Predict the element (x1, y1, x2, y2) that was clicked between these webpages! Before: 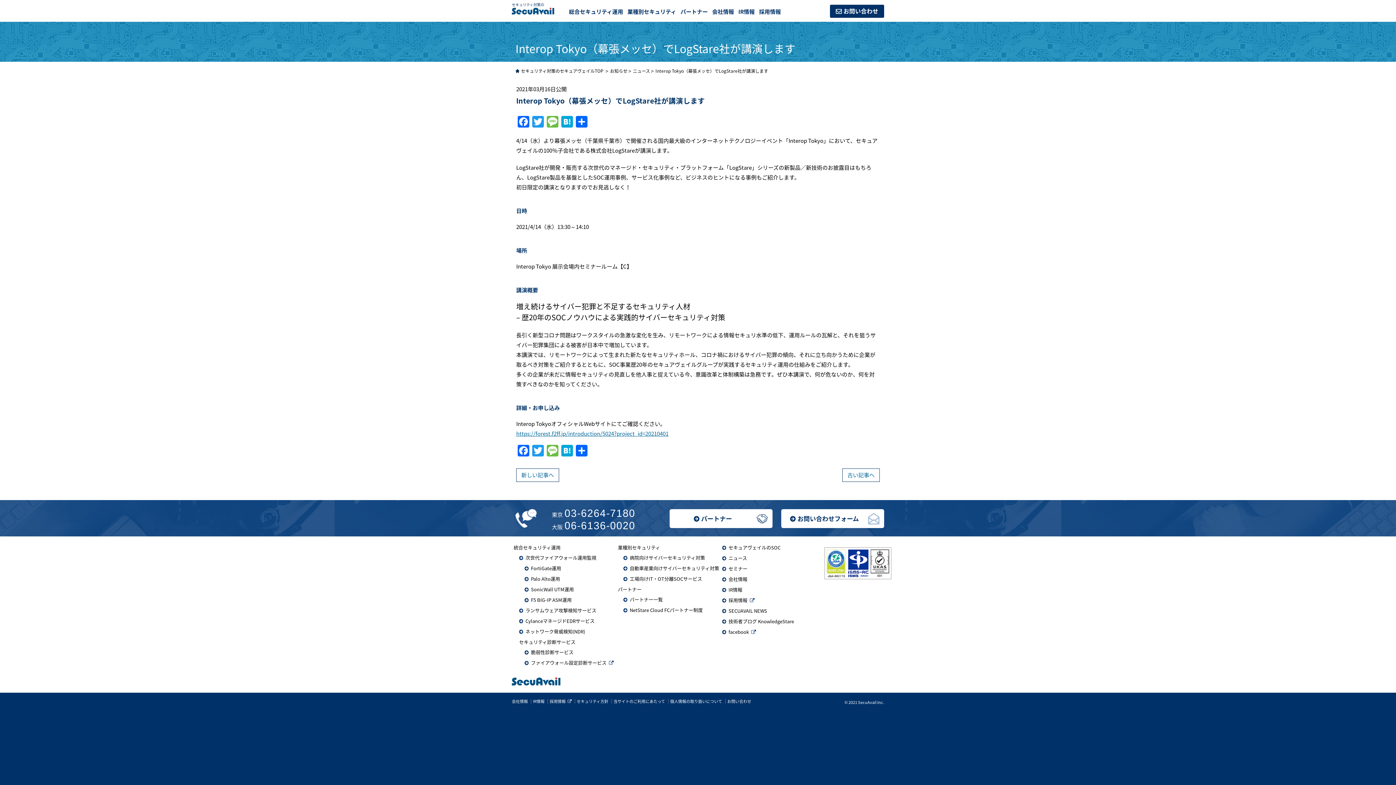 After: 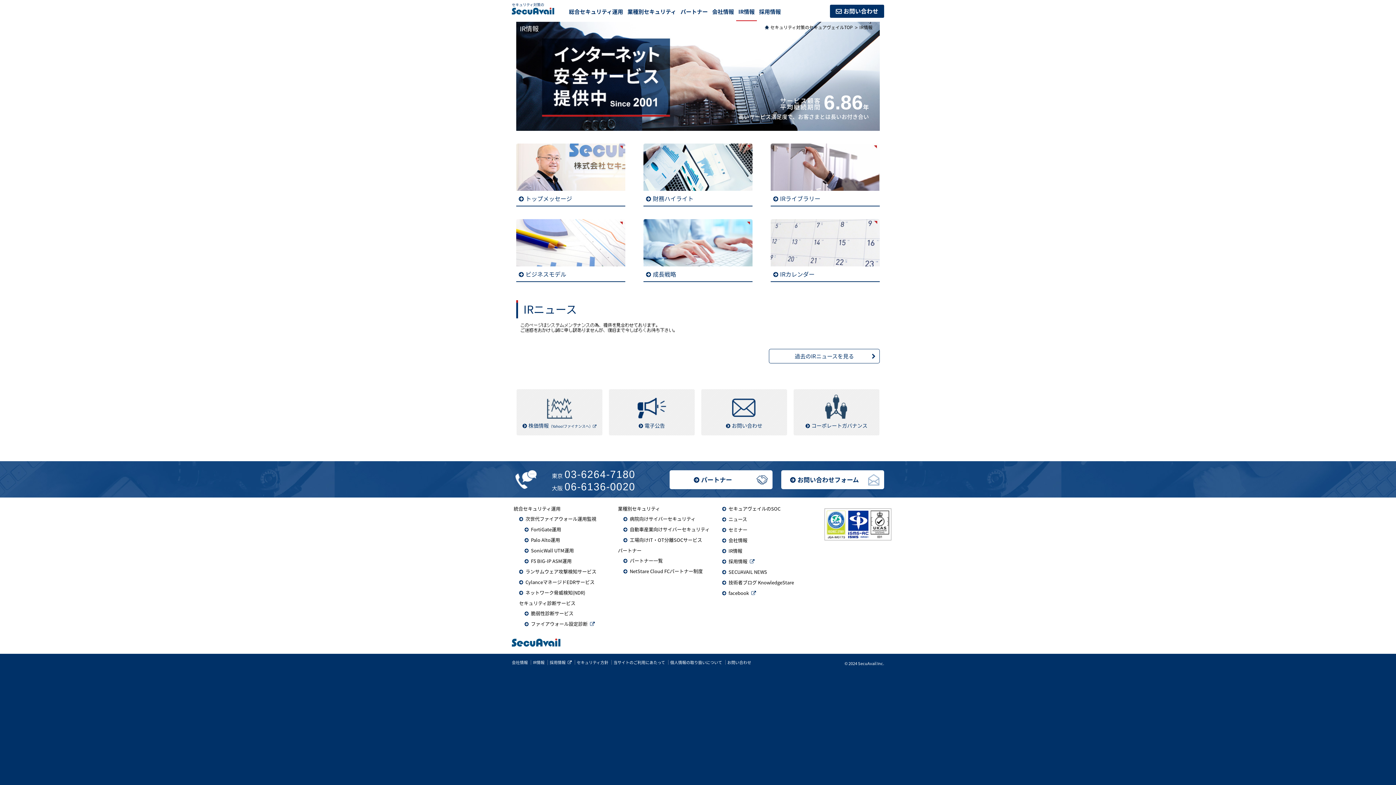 Action: label: IR情報 bbox: (736, 3, 757, 21)